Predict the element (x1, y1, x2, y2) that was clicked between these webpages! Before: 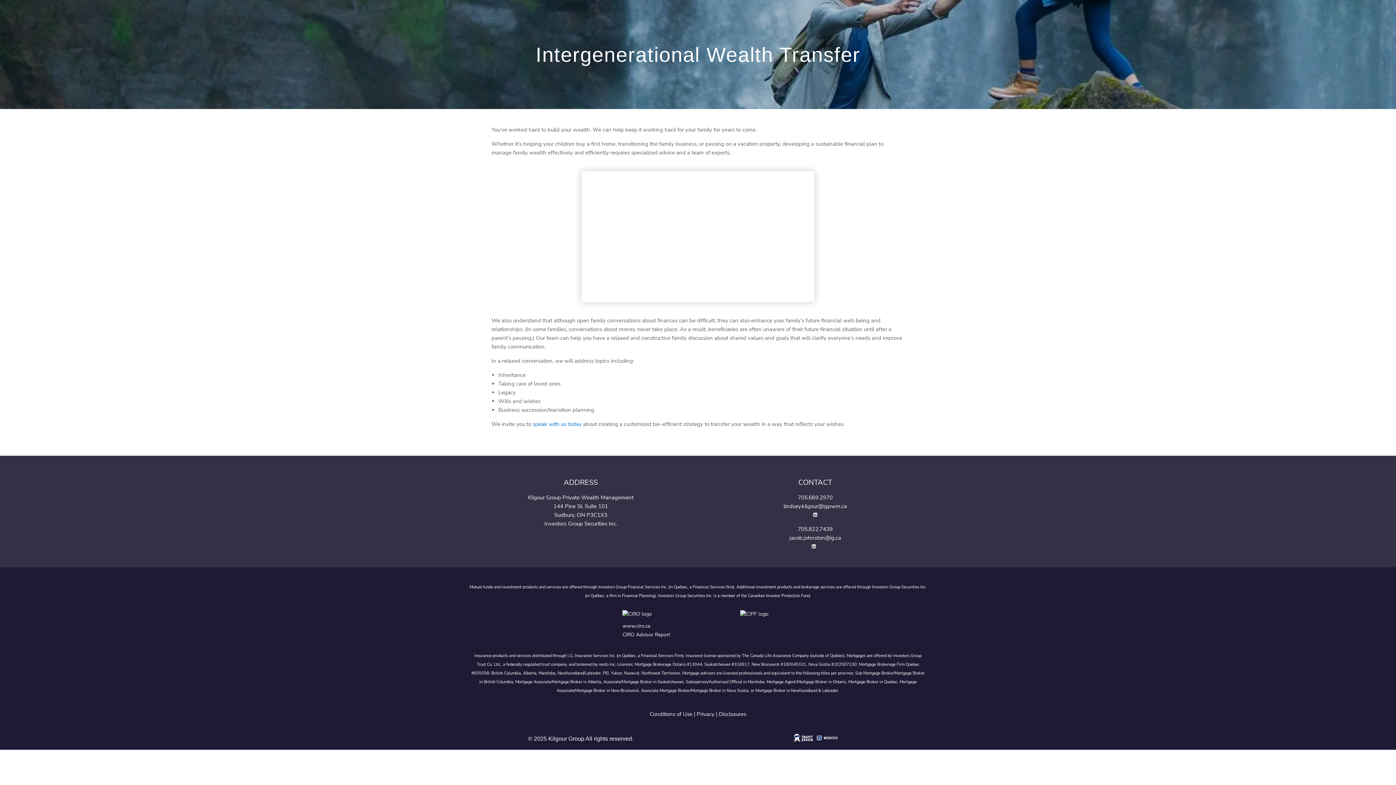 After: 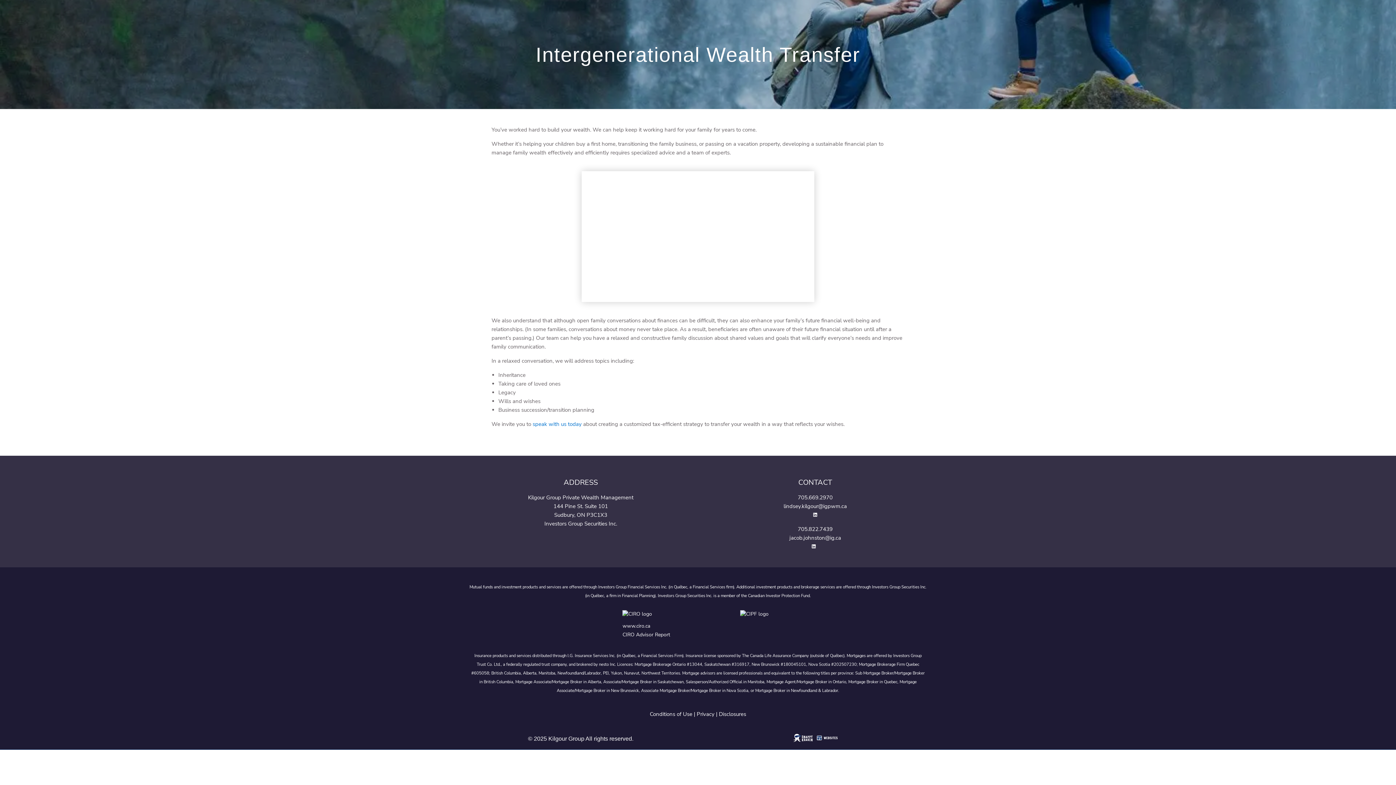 Action: bbox: (622, 610, 698, 617)